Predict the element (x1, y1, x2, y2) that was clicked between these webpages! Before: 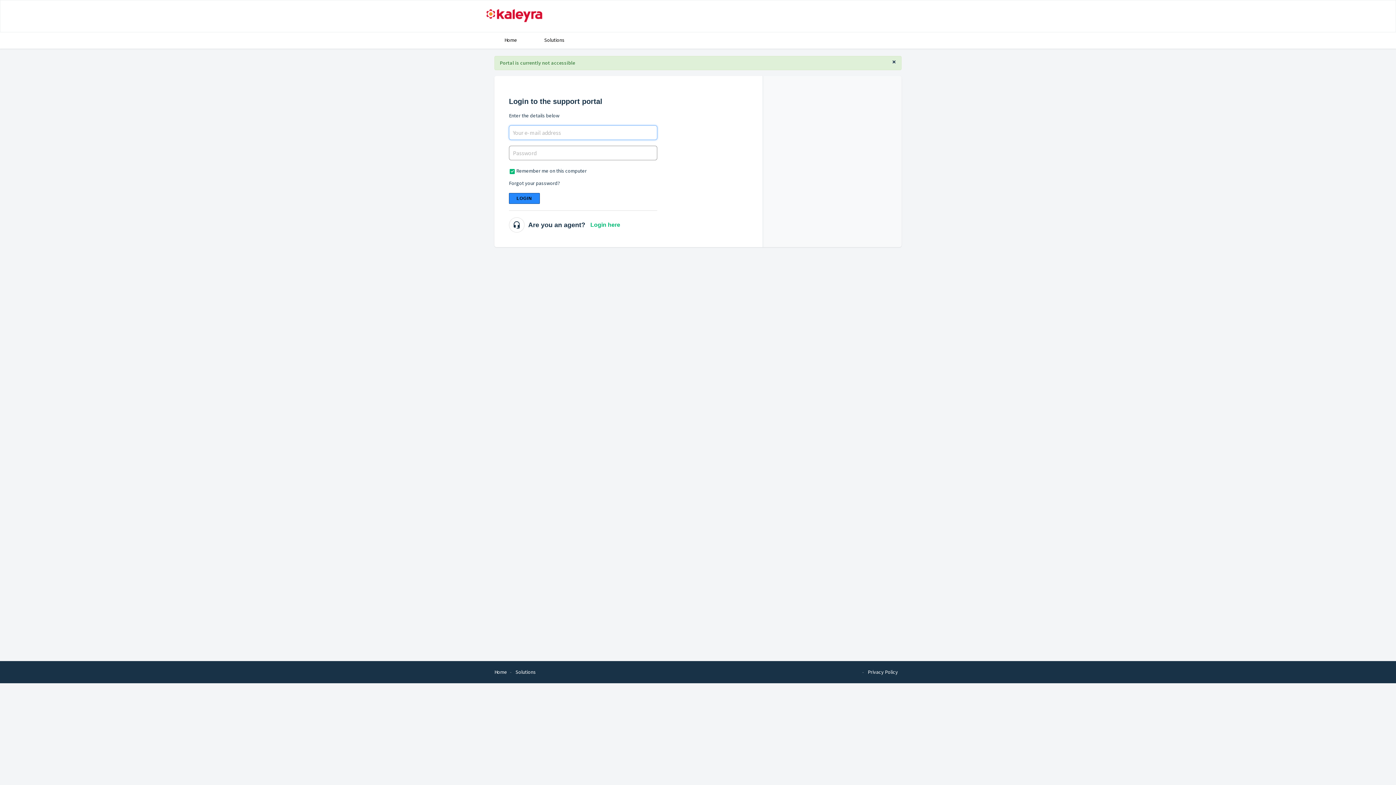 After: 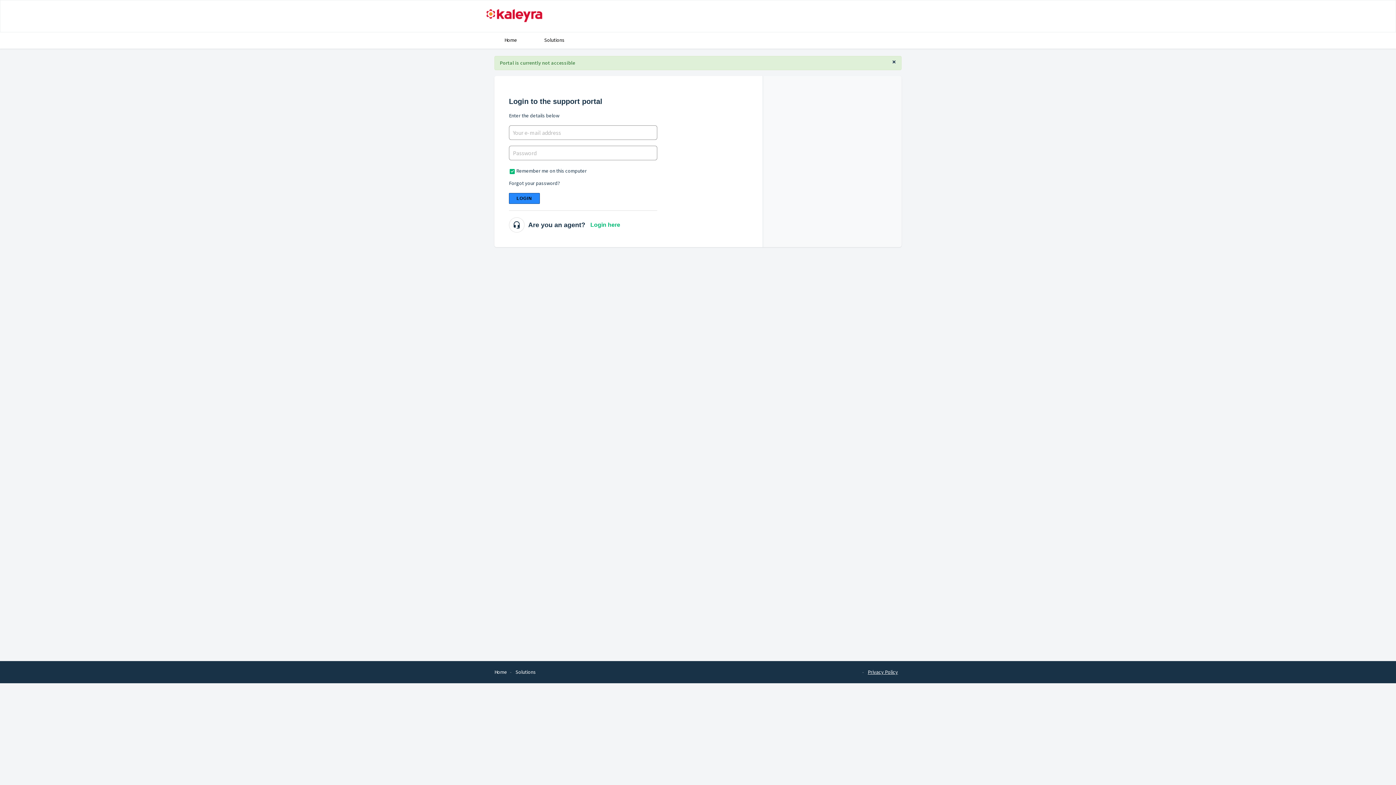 Action: label: Privacy Policy bbox: (868, 668, 898, 676)